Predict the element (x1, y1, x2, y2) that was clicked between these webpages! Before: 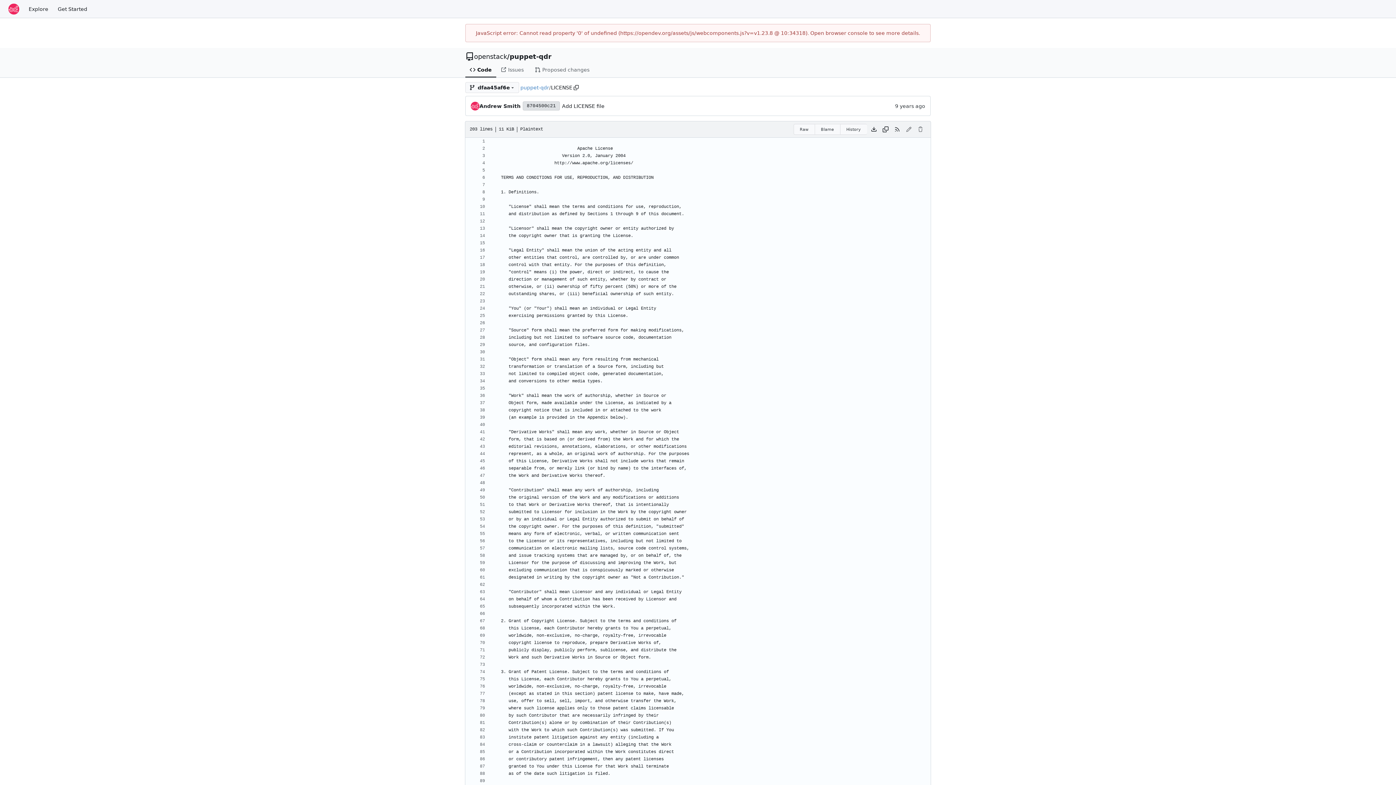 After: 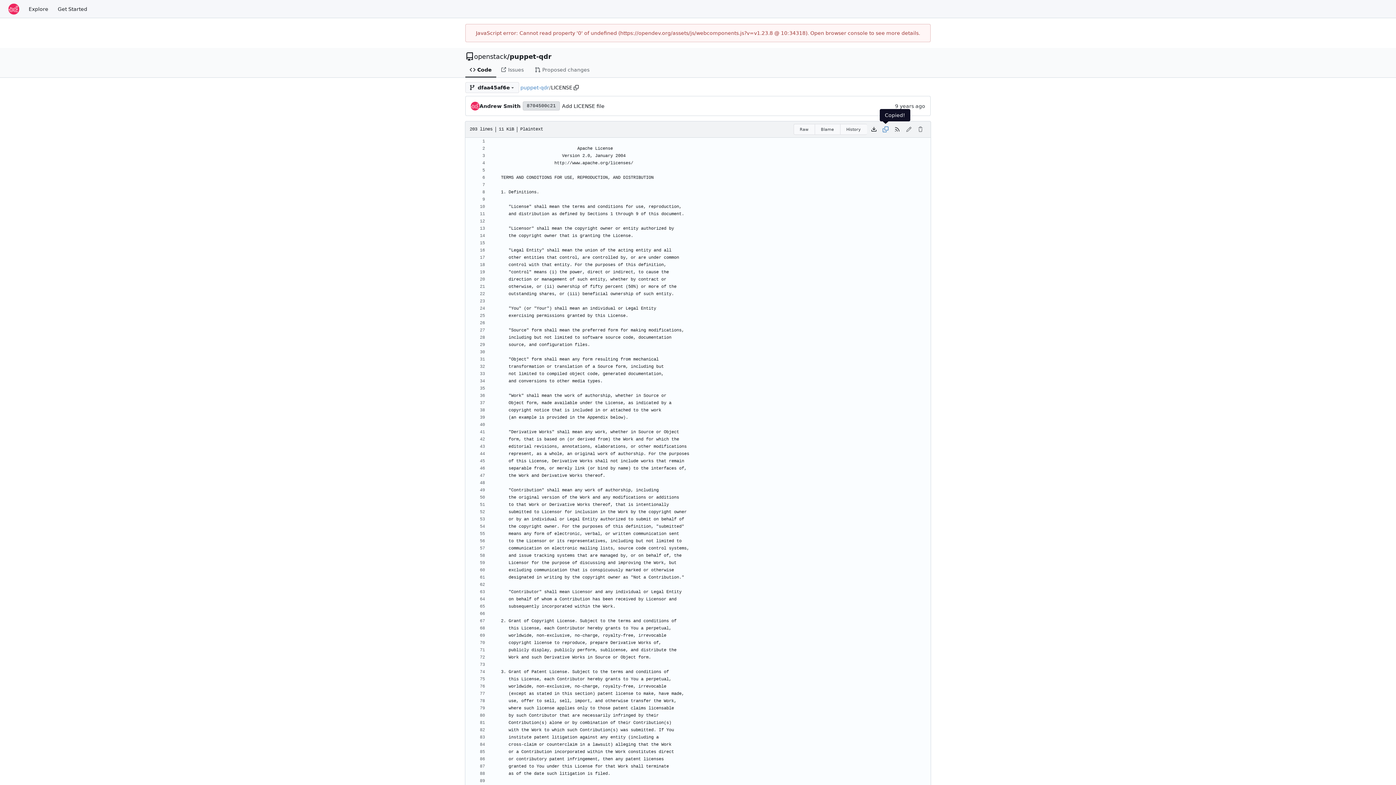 Action: bbox: (880, 123, 891, 135) label: Copy content